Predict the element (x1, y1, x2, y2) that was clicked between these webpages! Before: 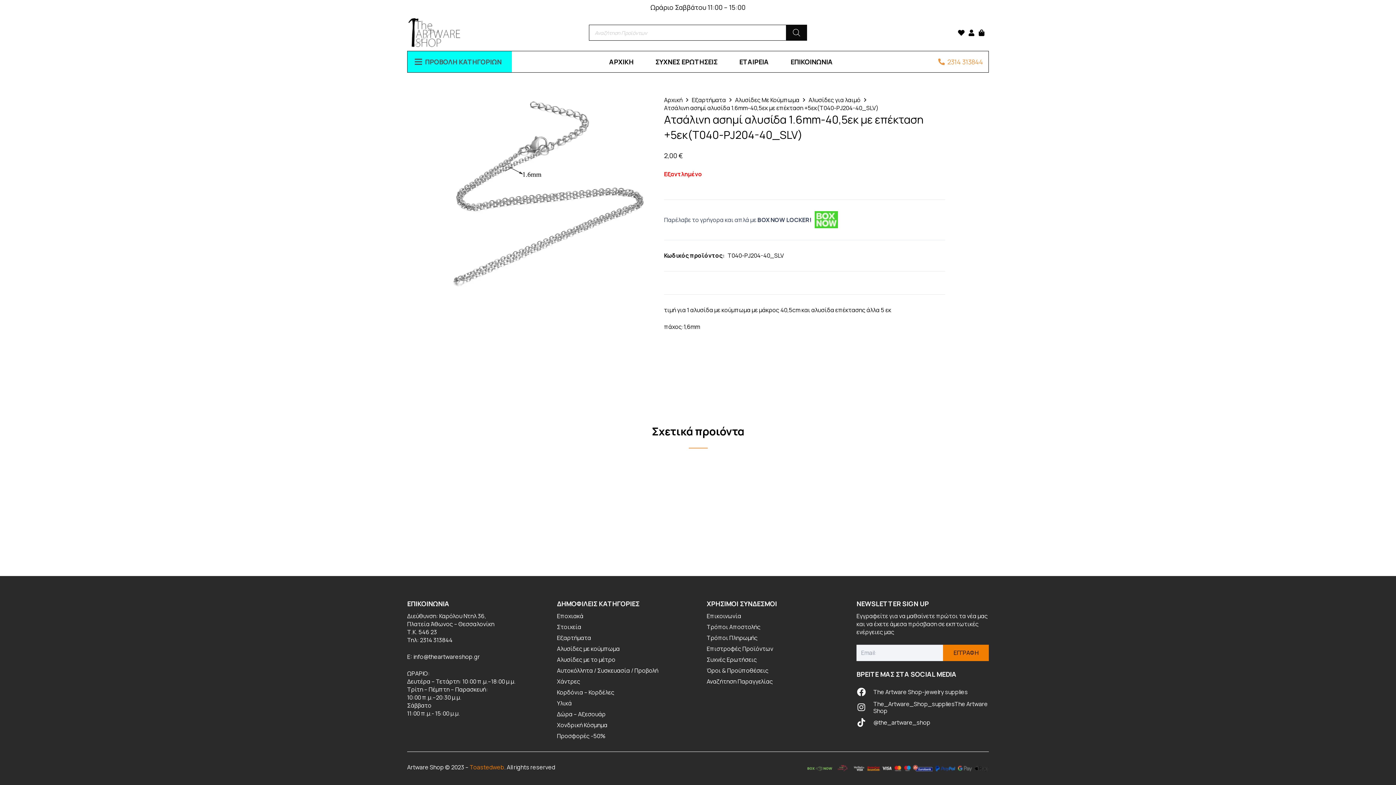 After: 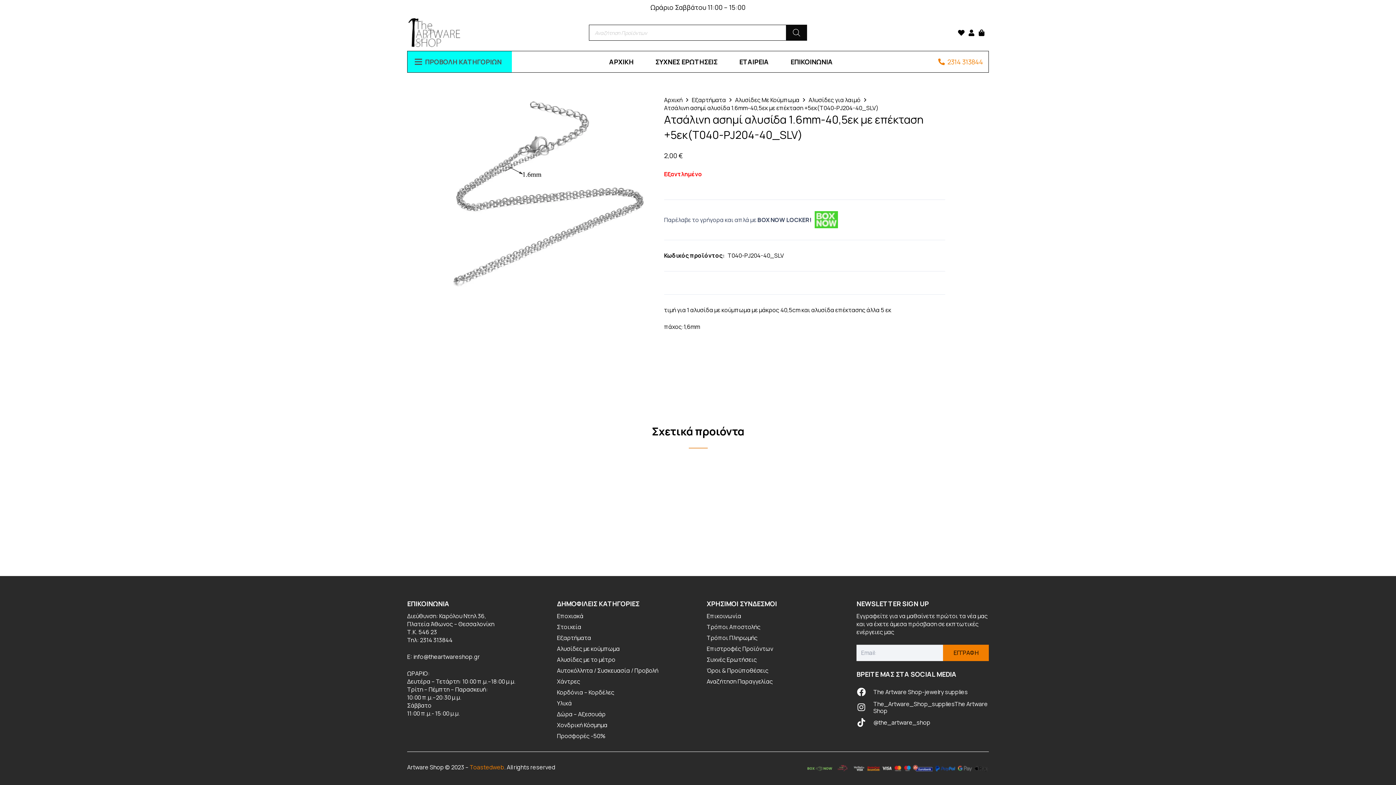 Action: label: 2314 313844 bbox: (938, 57, 983, 66)